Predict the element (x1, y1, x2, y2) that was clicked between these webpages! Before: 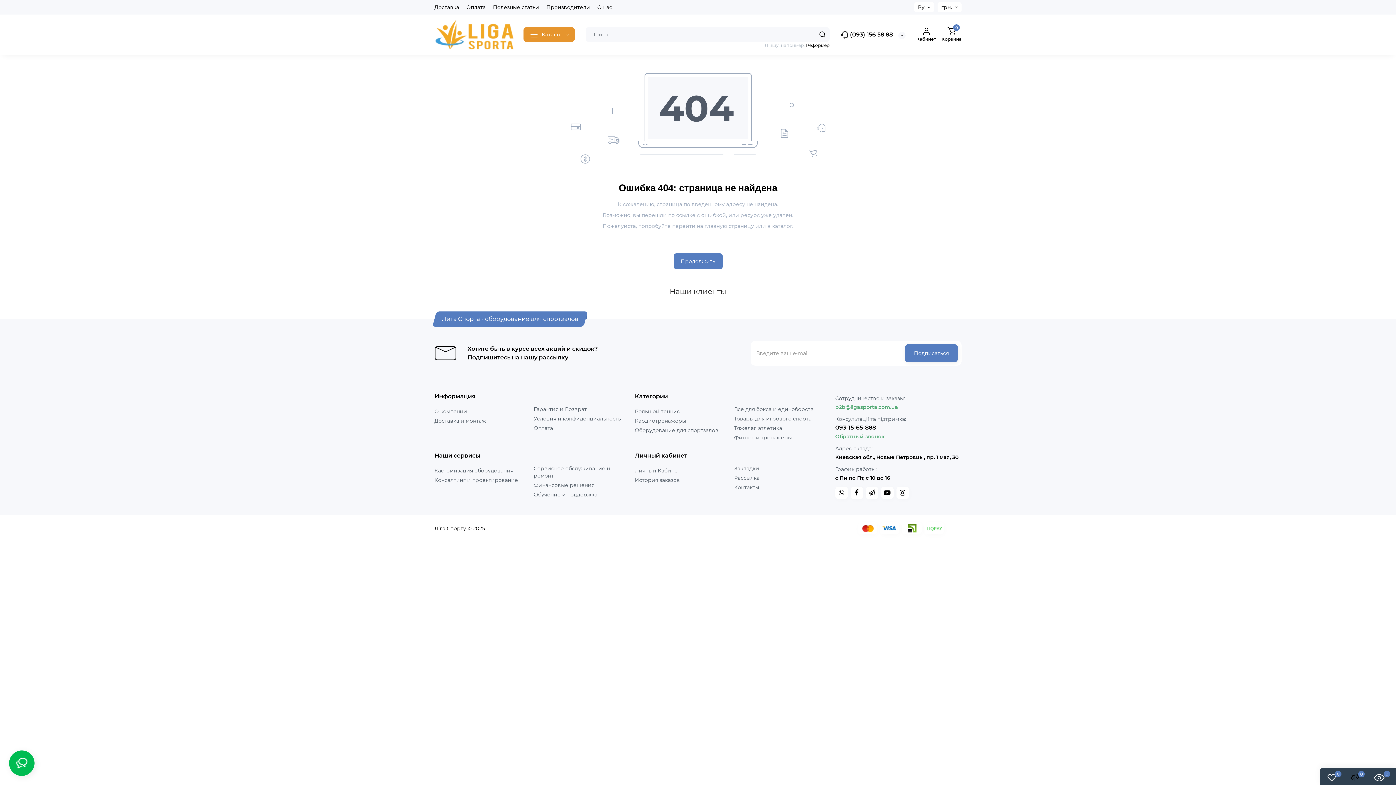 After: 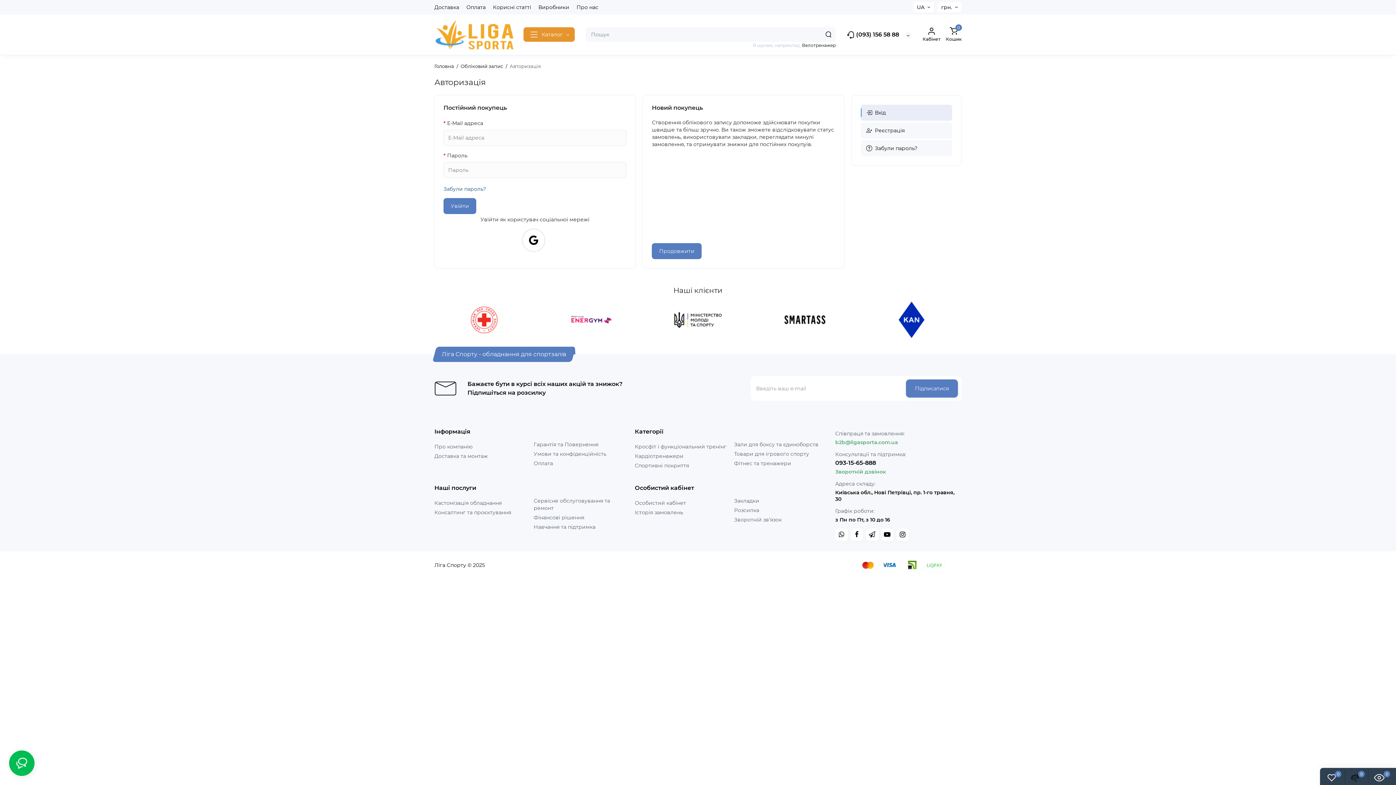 Action: label: История заказов bbox: (635, 476, 680, 483)